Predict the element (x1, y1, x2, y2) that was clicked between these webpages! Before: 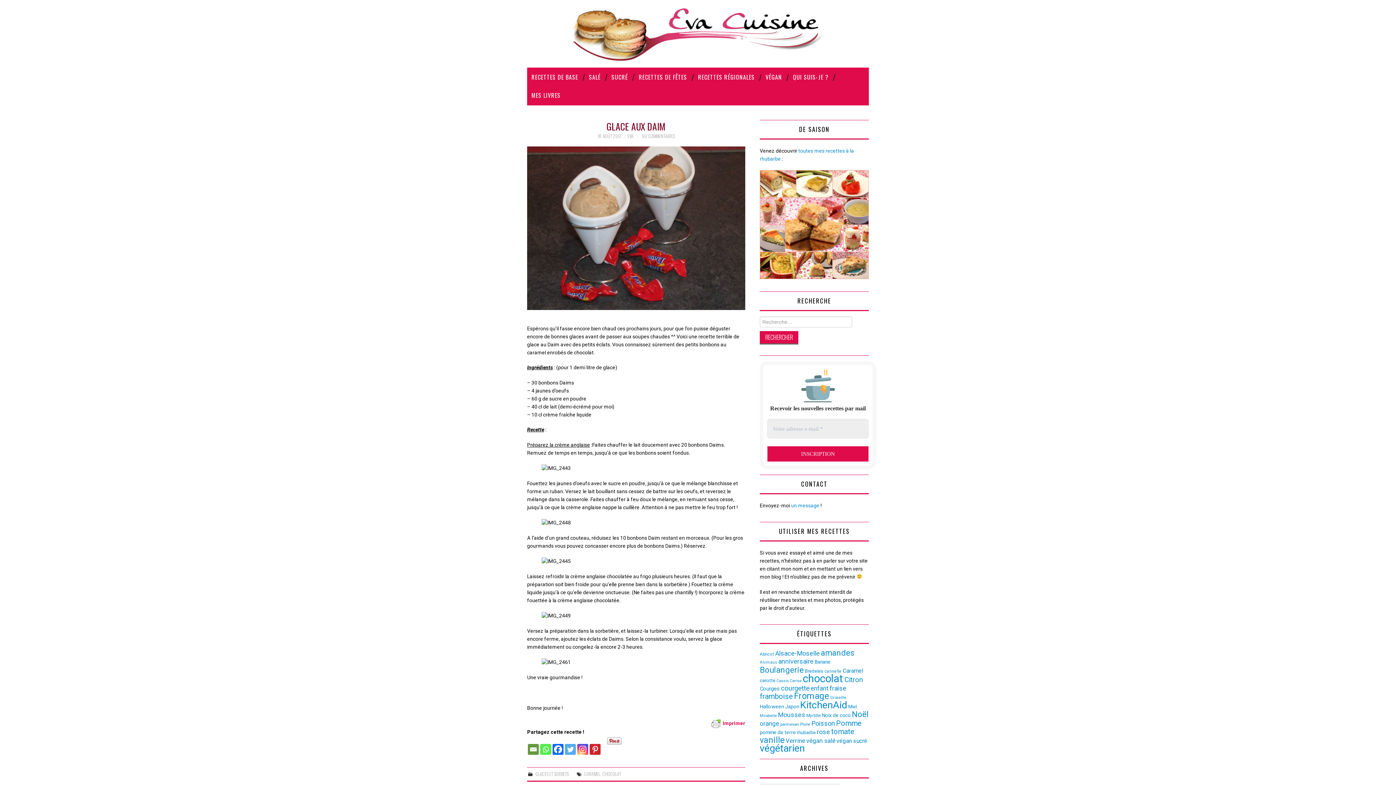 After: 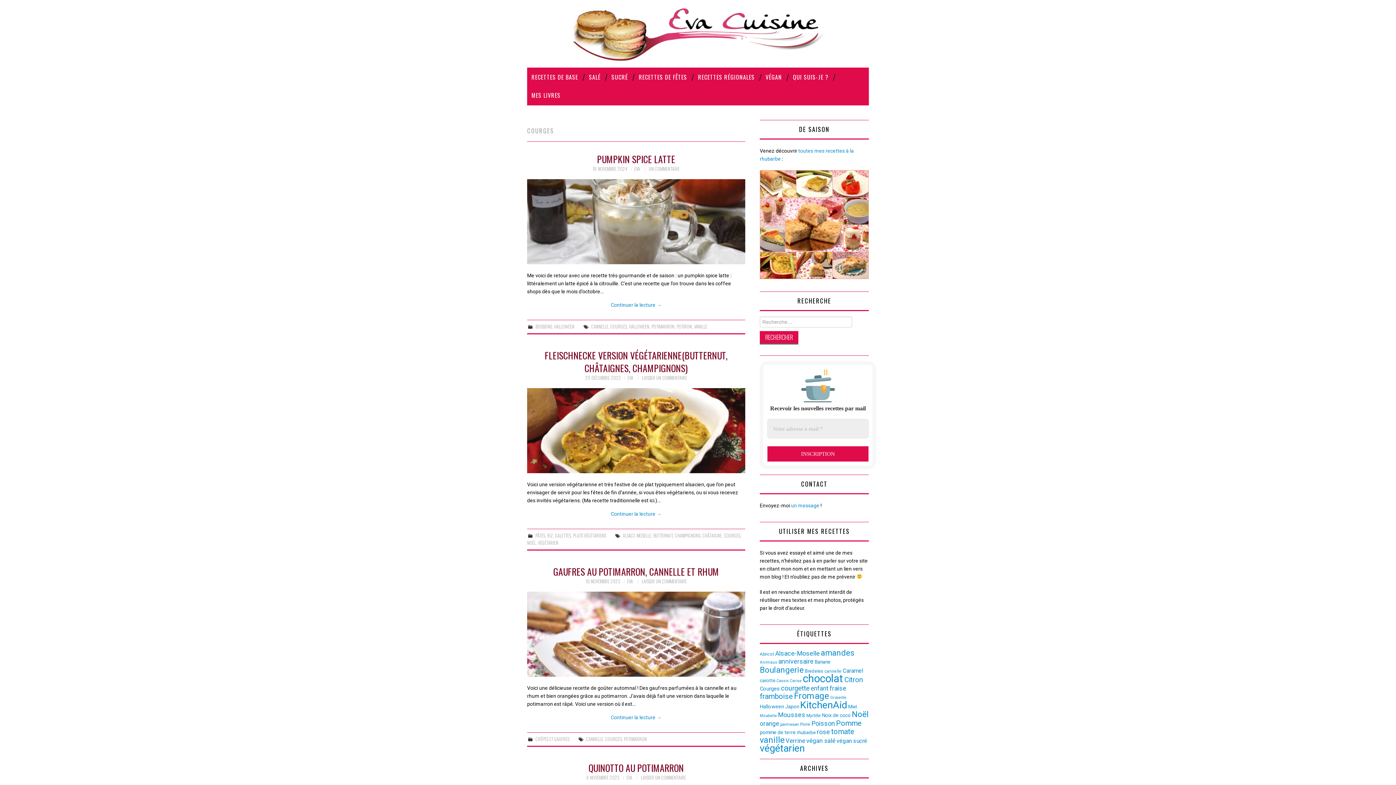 Action: label: Courges (46 éléments) bbox: (760, 685, 780, 692)